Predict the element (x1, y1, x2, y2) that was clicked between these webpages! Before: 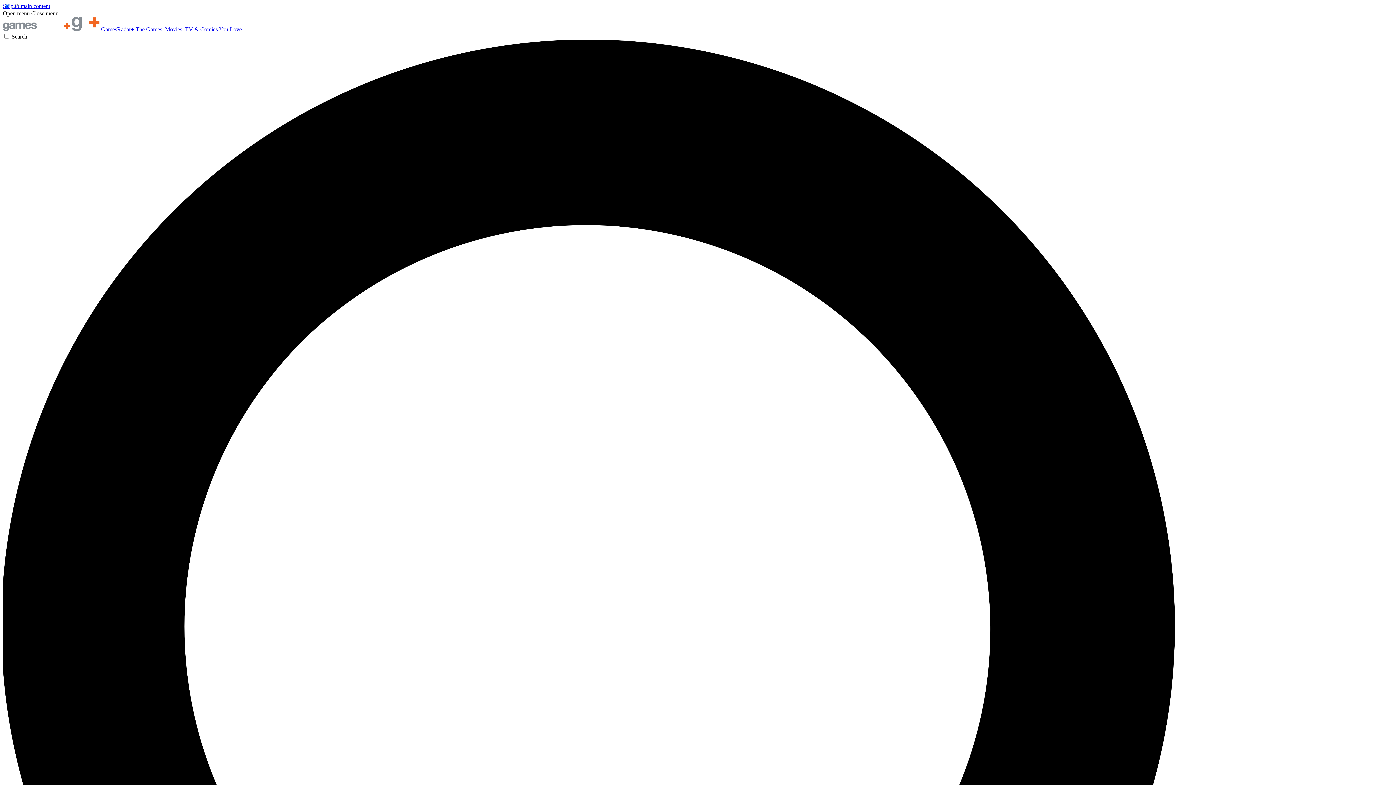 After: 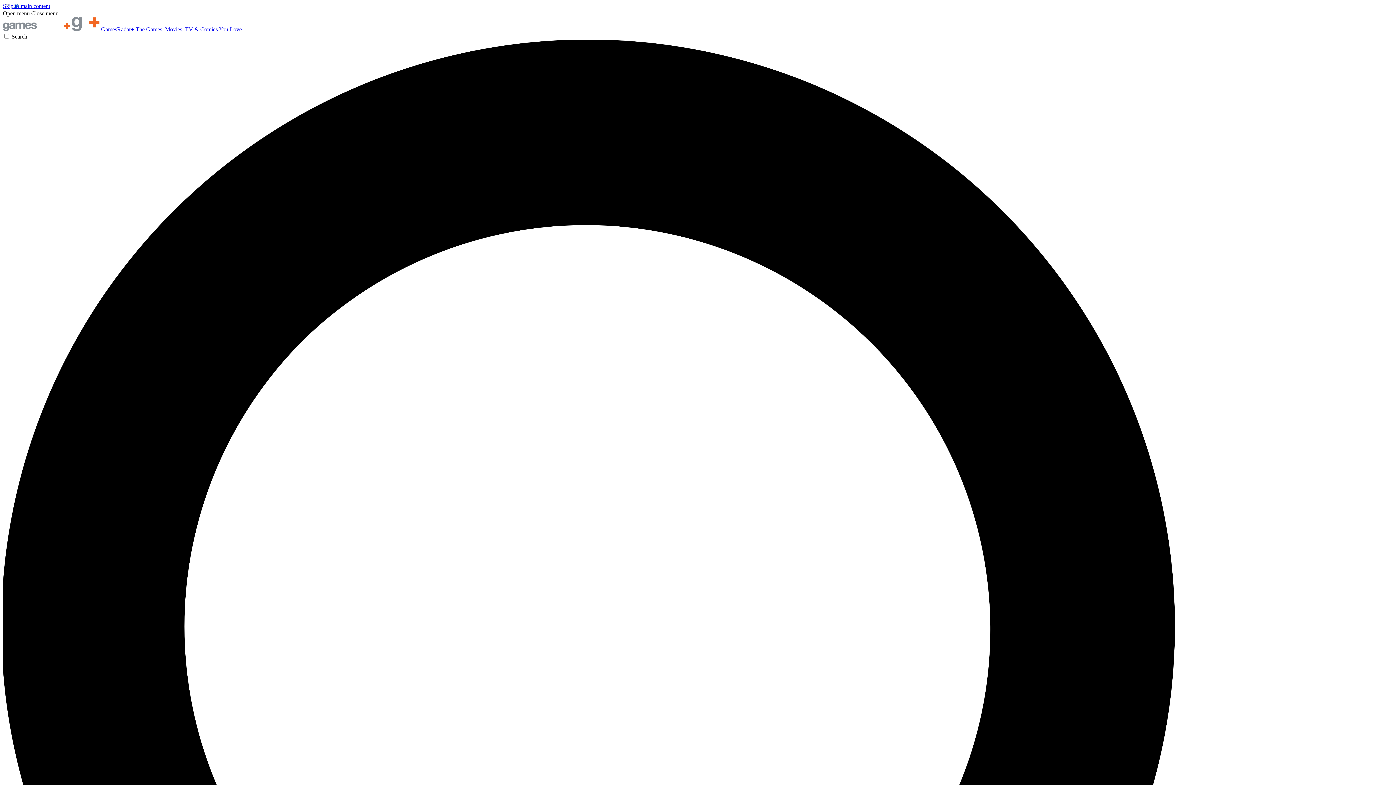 Action: label: Open menu bbox: (2, 10, 29, 16)